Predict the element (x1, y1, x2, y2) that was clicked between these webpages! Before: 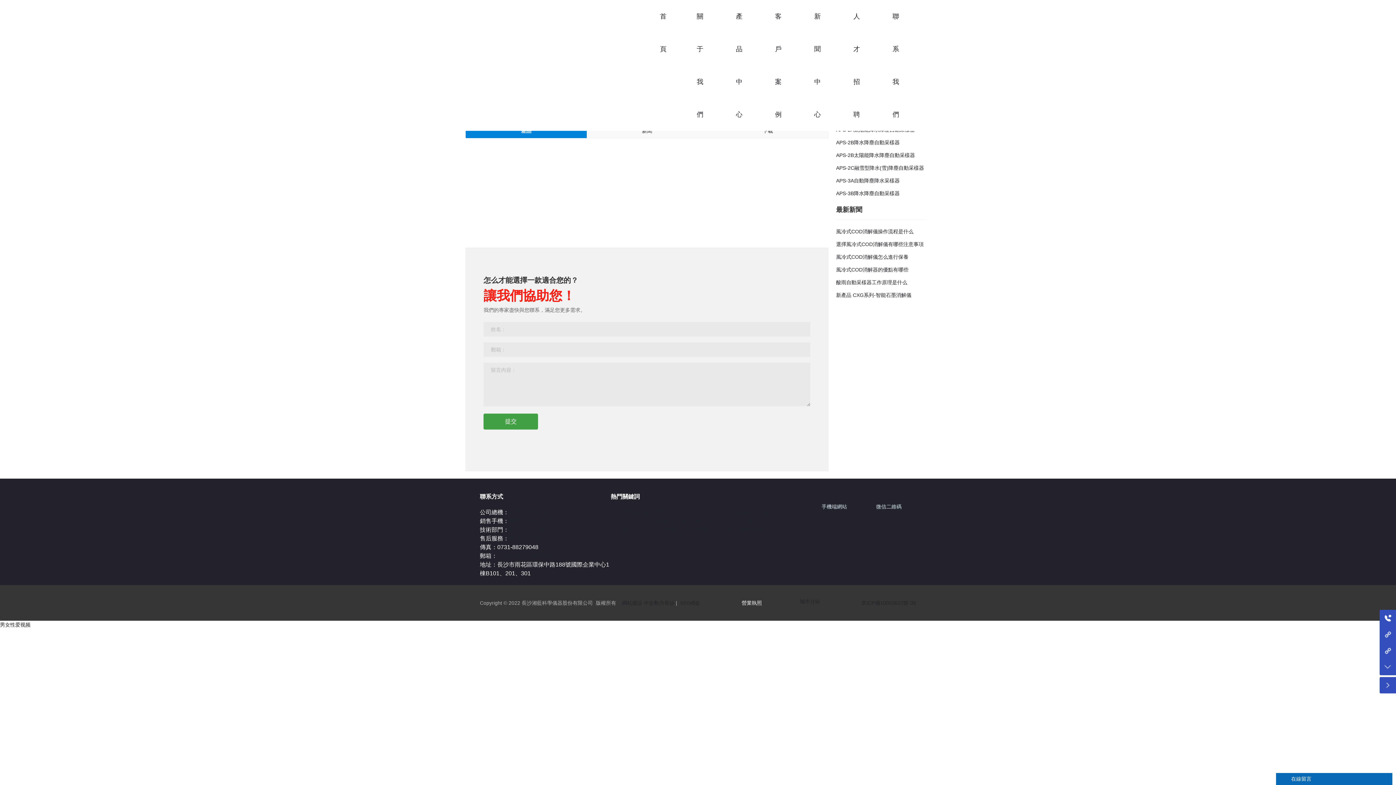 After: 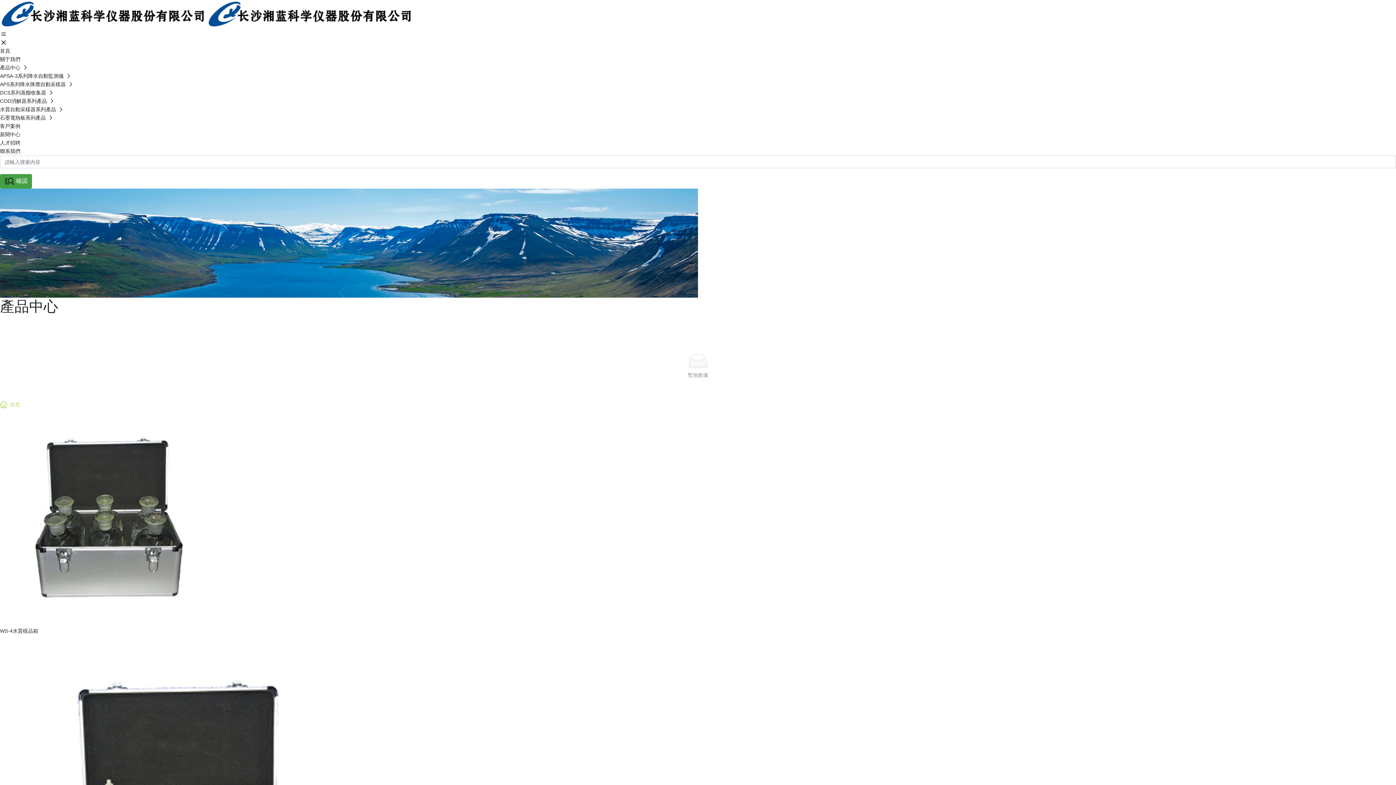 Action: bbox: (692, 509, 721, 515) label: 酸雨采樣器